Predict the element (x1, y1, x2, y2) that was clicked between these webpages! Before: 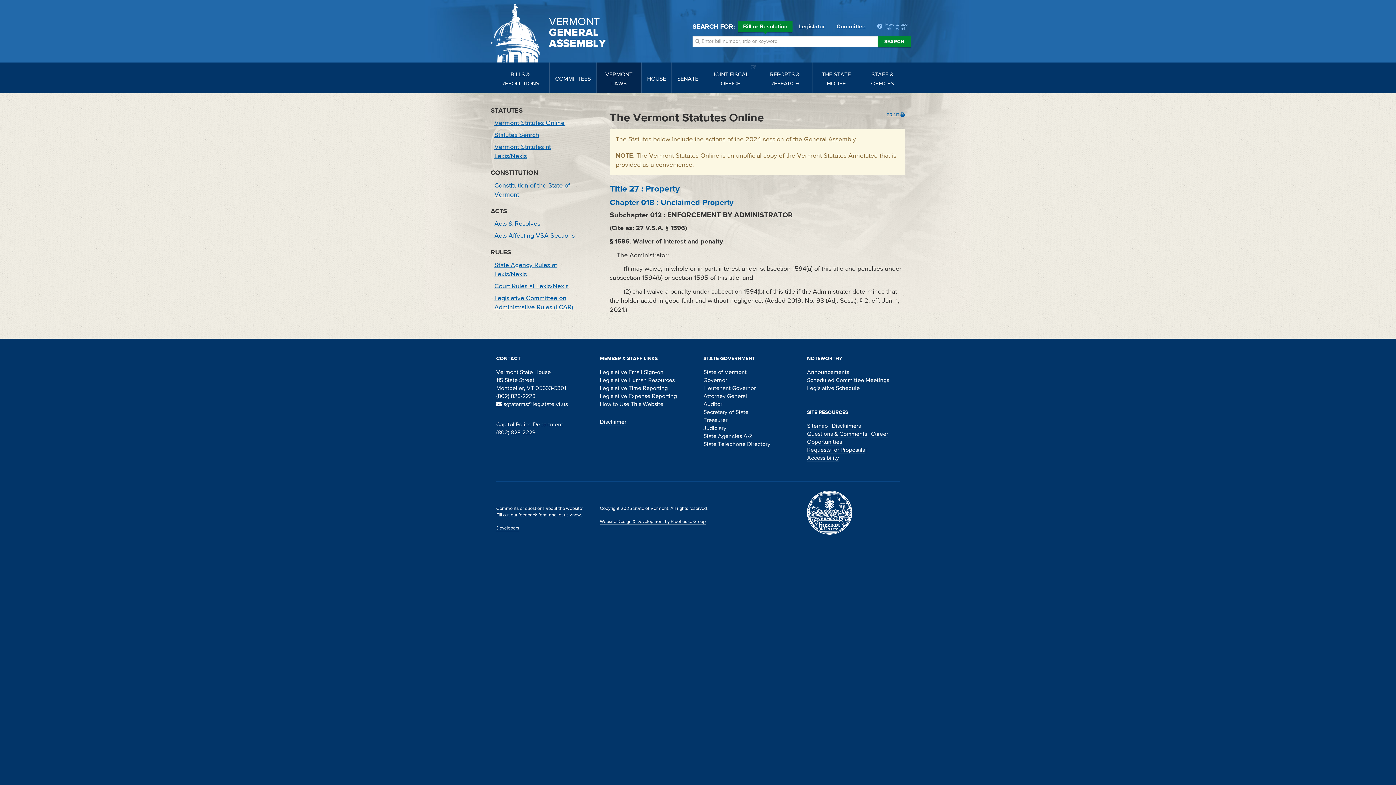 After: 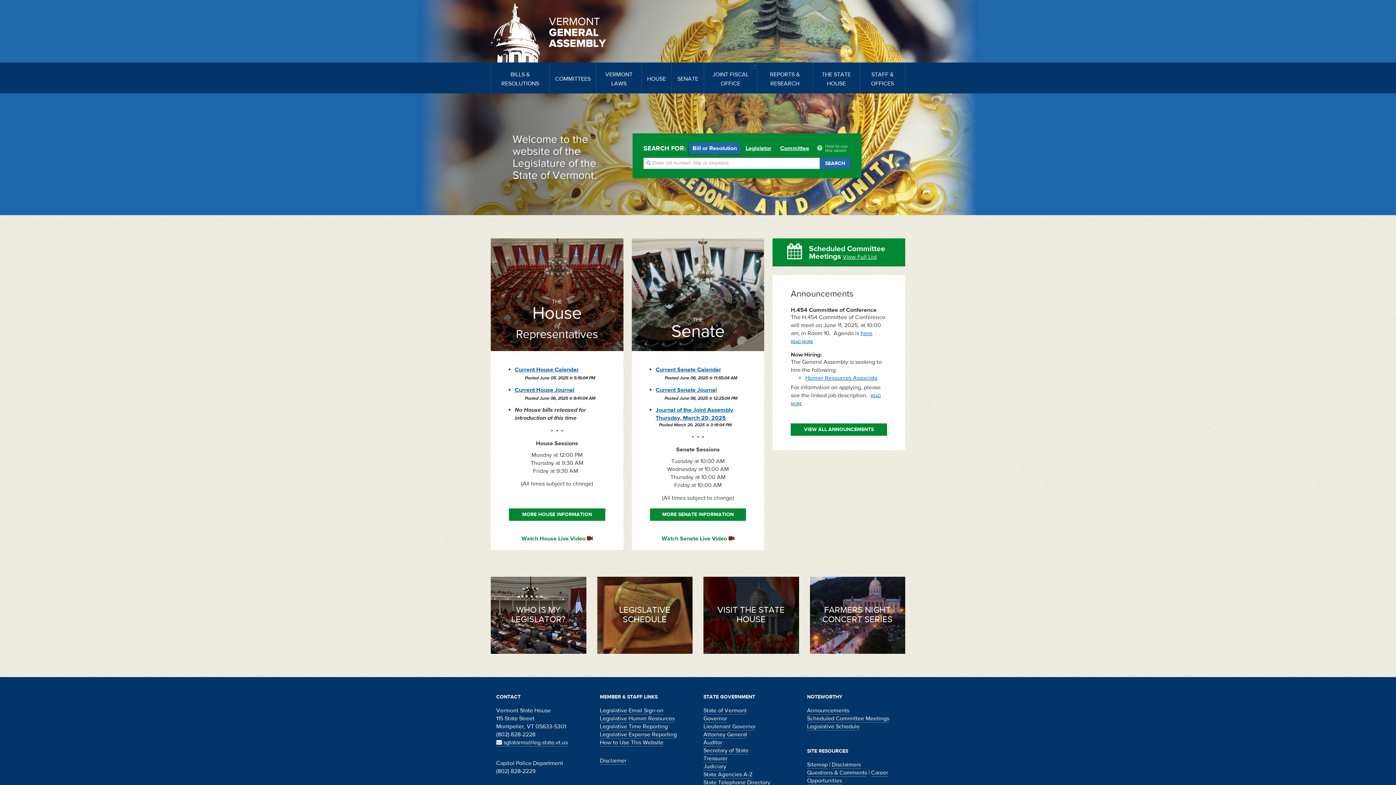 Action: bbox: (490, 0, 621, 62) label: VERMONT
GENERAL
ASSEMBLY